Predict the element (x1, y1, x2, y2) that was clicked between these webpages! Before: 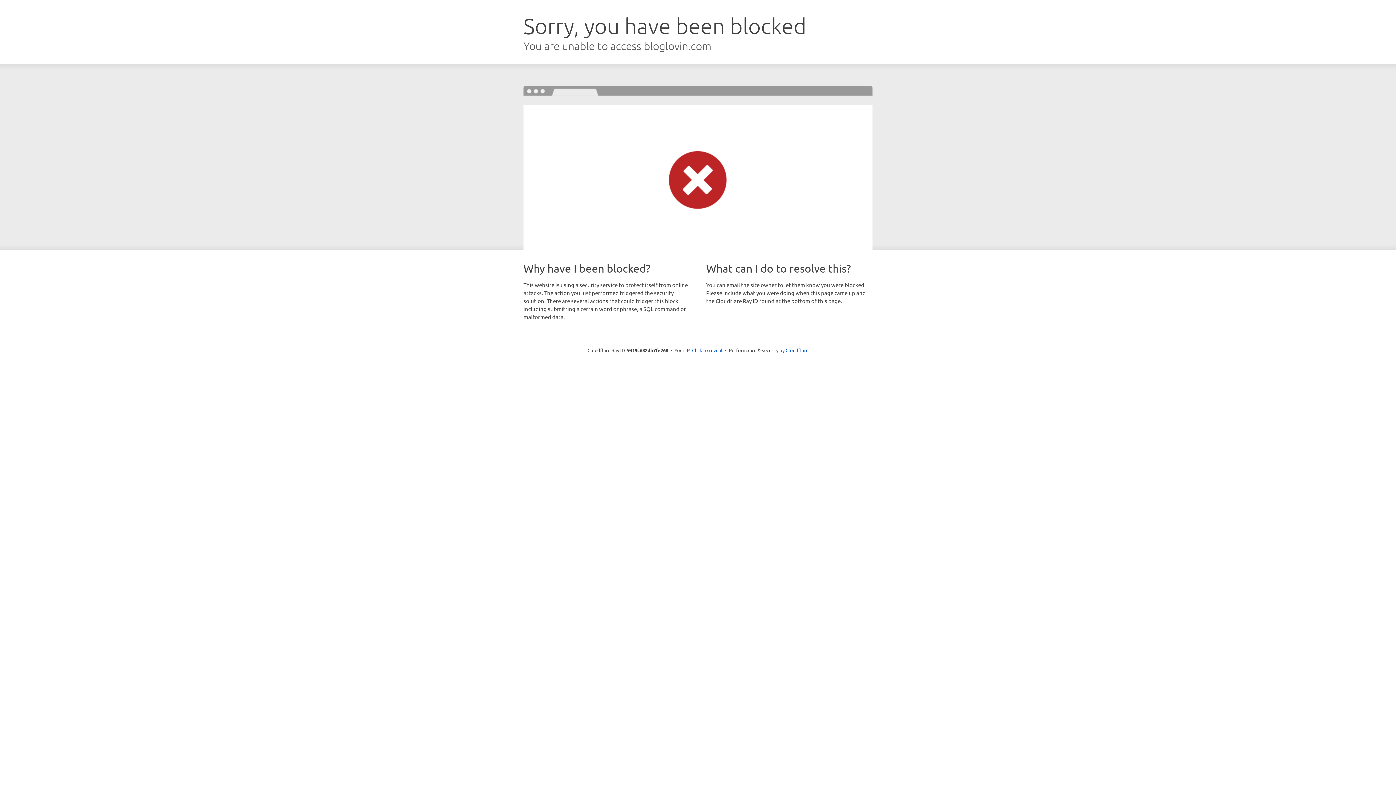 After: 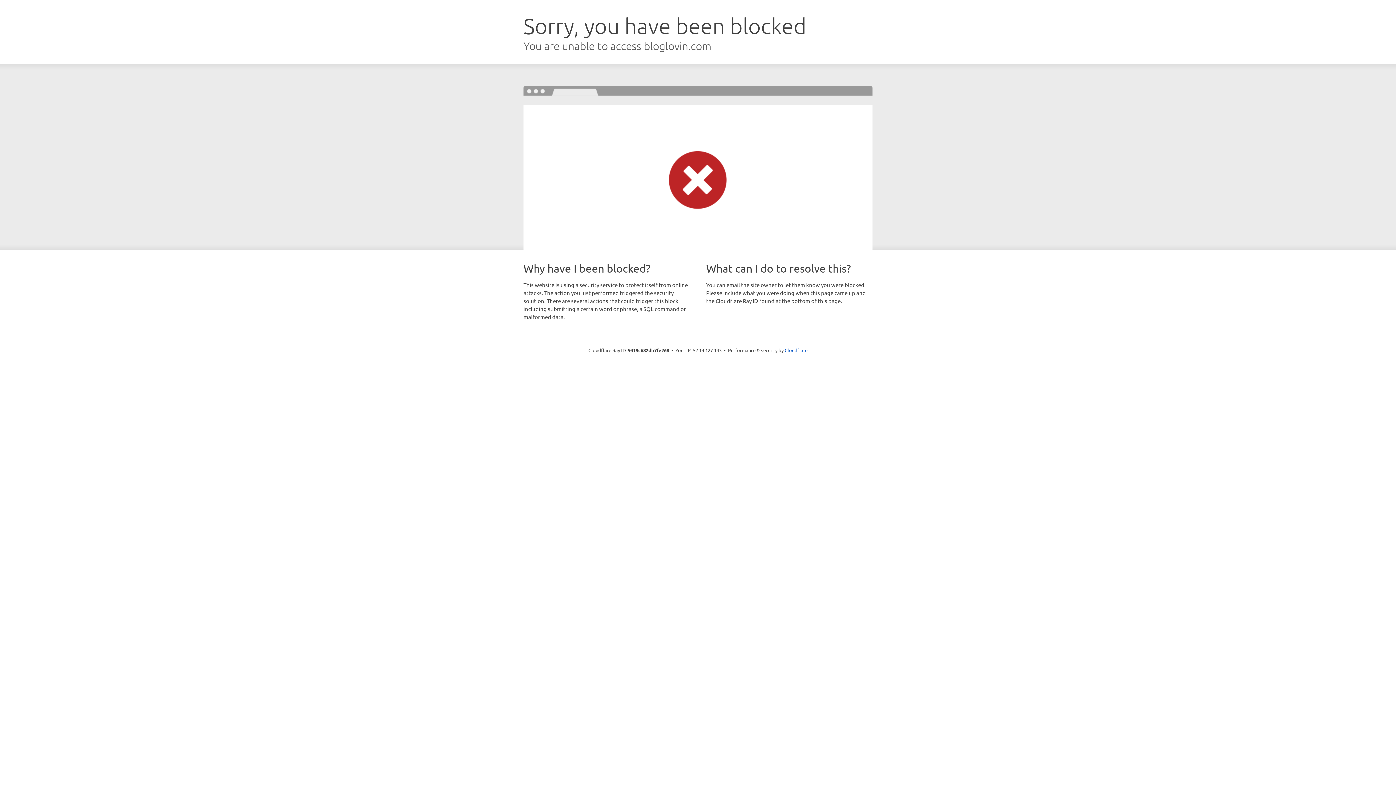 Action: bbox: (692, 346, 722, 353) label: Click to reveal